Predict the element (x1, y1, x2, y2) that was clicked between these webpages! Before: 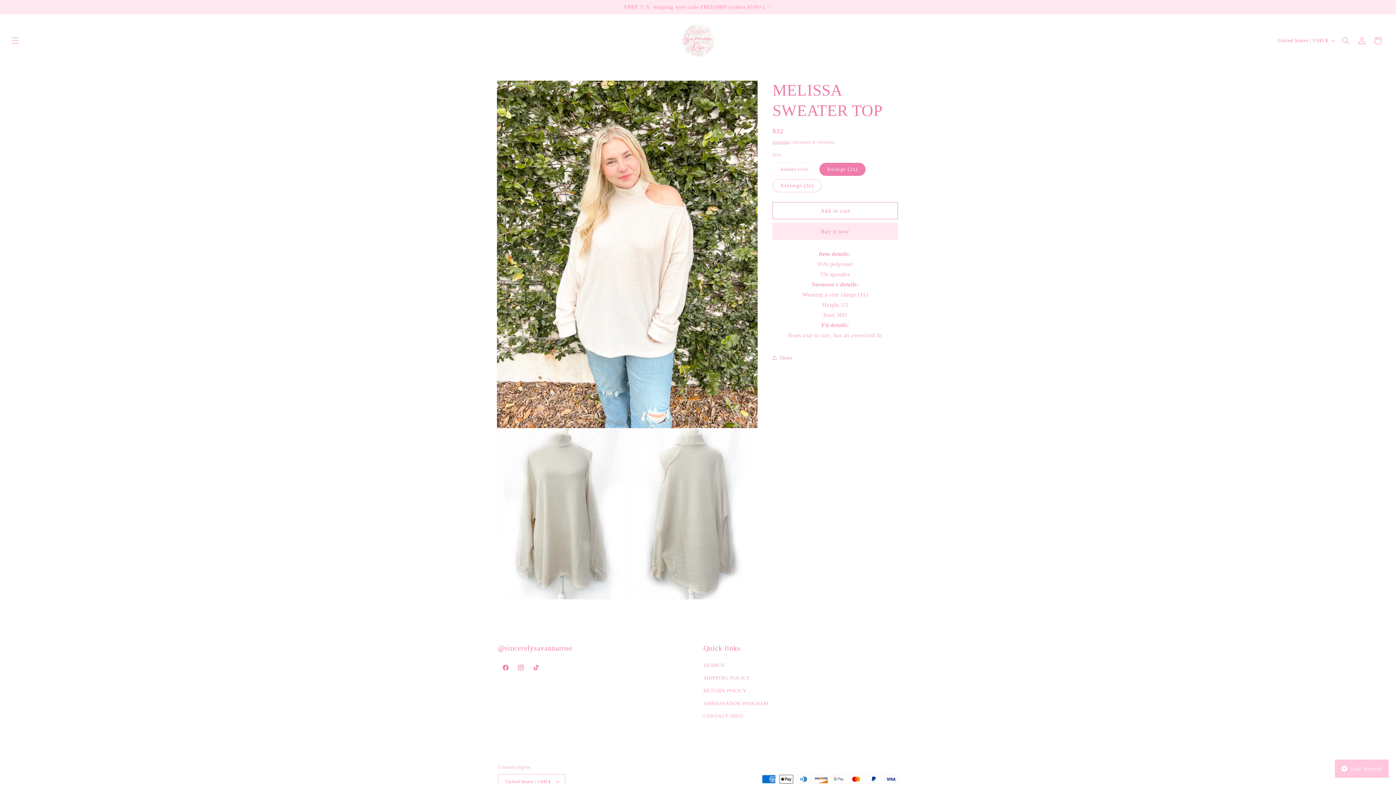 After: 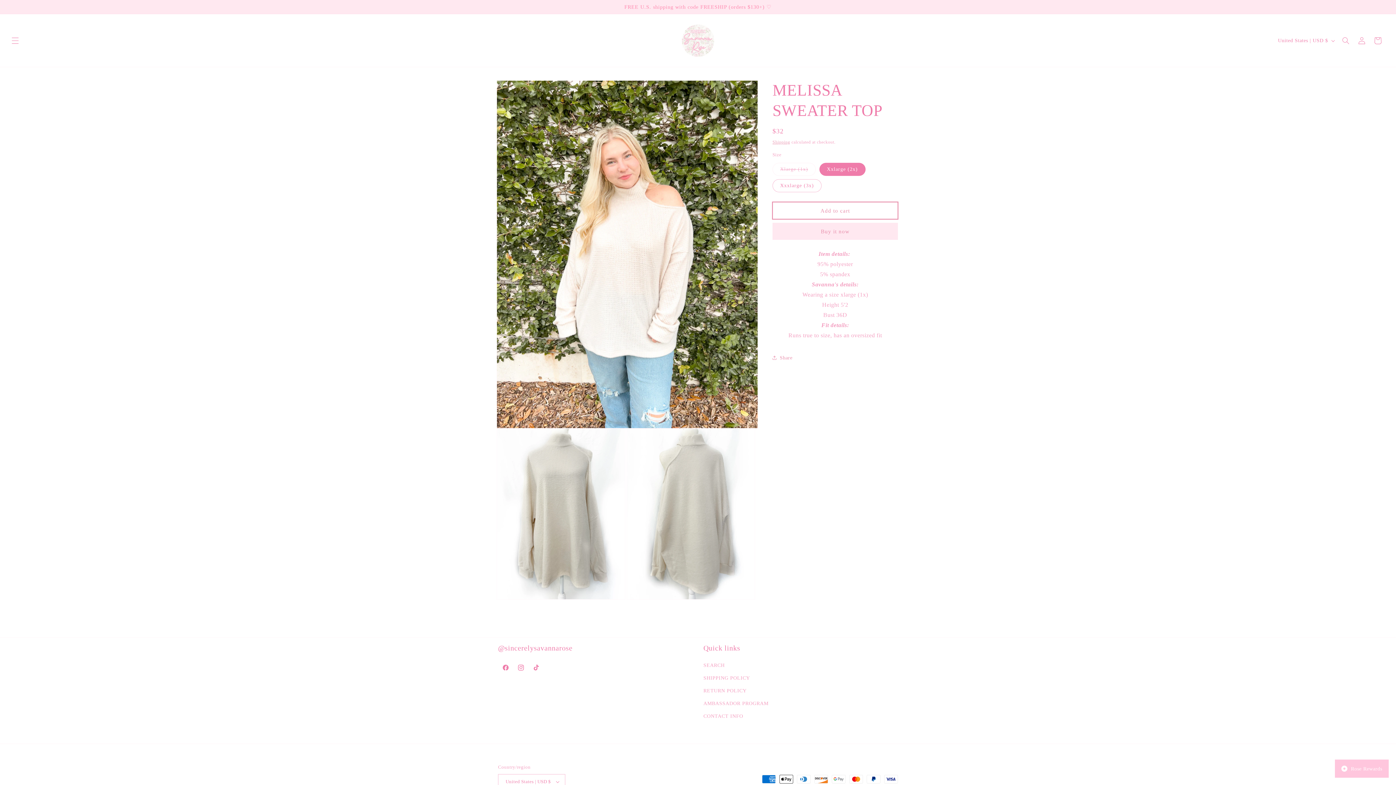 Action: label: Add to cart bbox: (772, 202, 898, 219)